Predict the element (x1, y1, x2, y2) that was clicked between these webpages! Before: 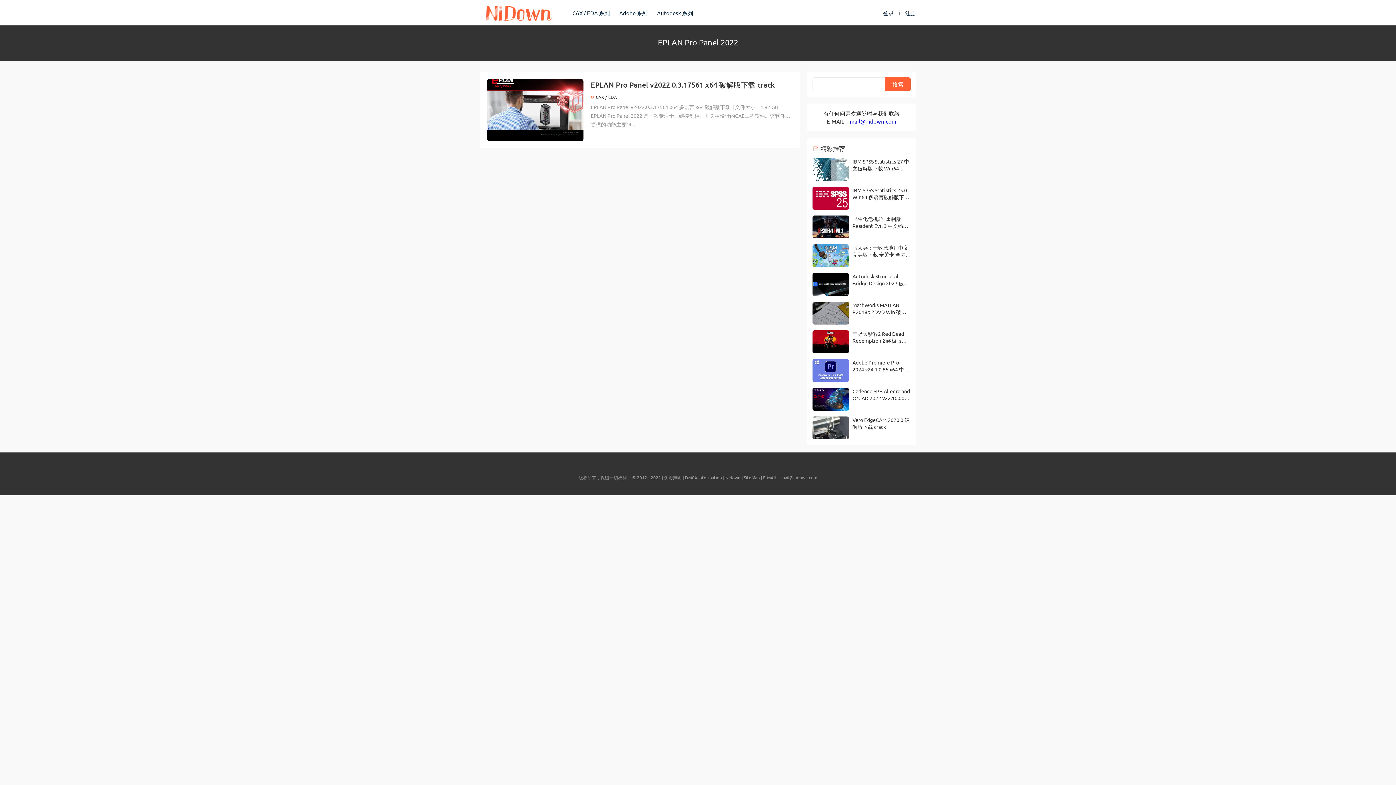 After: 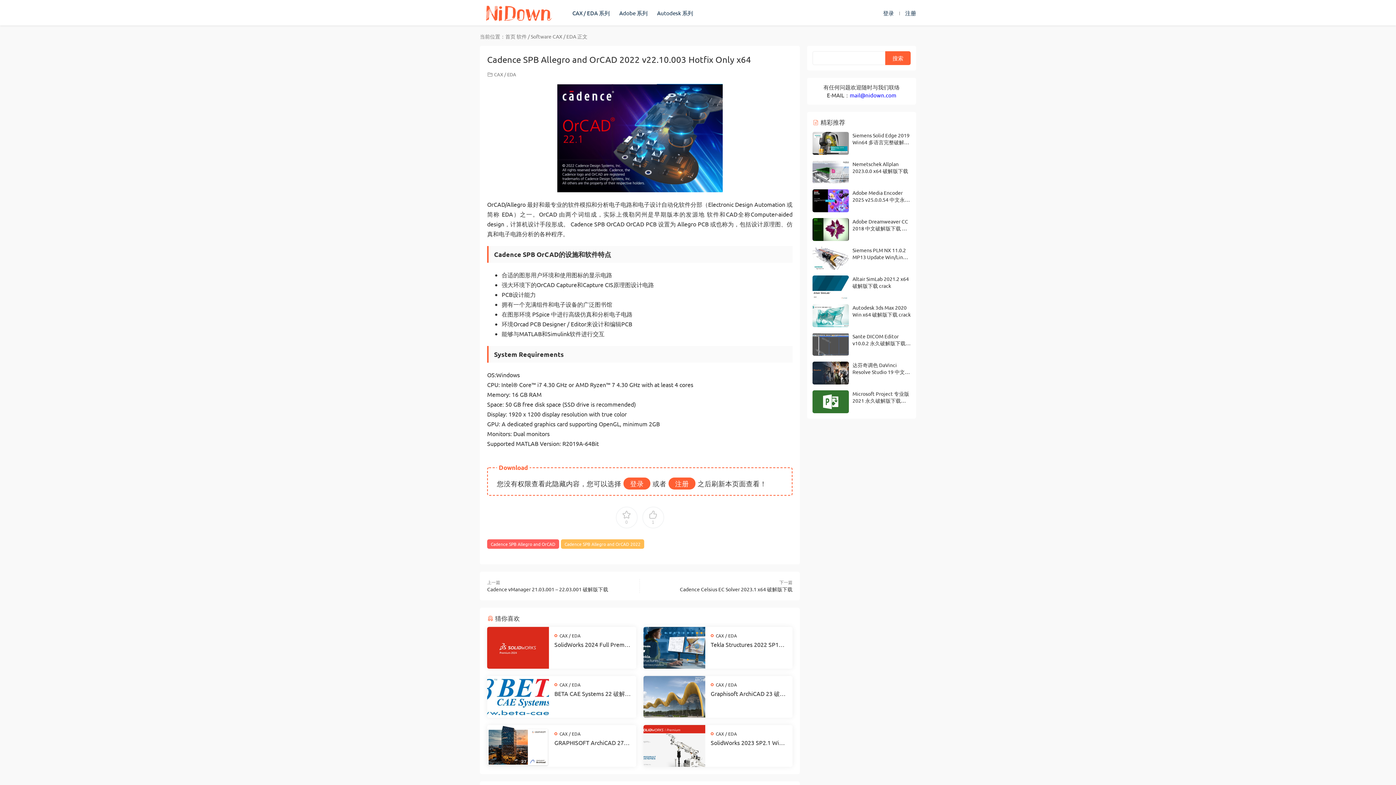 Action: bbox: (812, 388, 849, 410)